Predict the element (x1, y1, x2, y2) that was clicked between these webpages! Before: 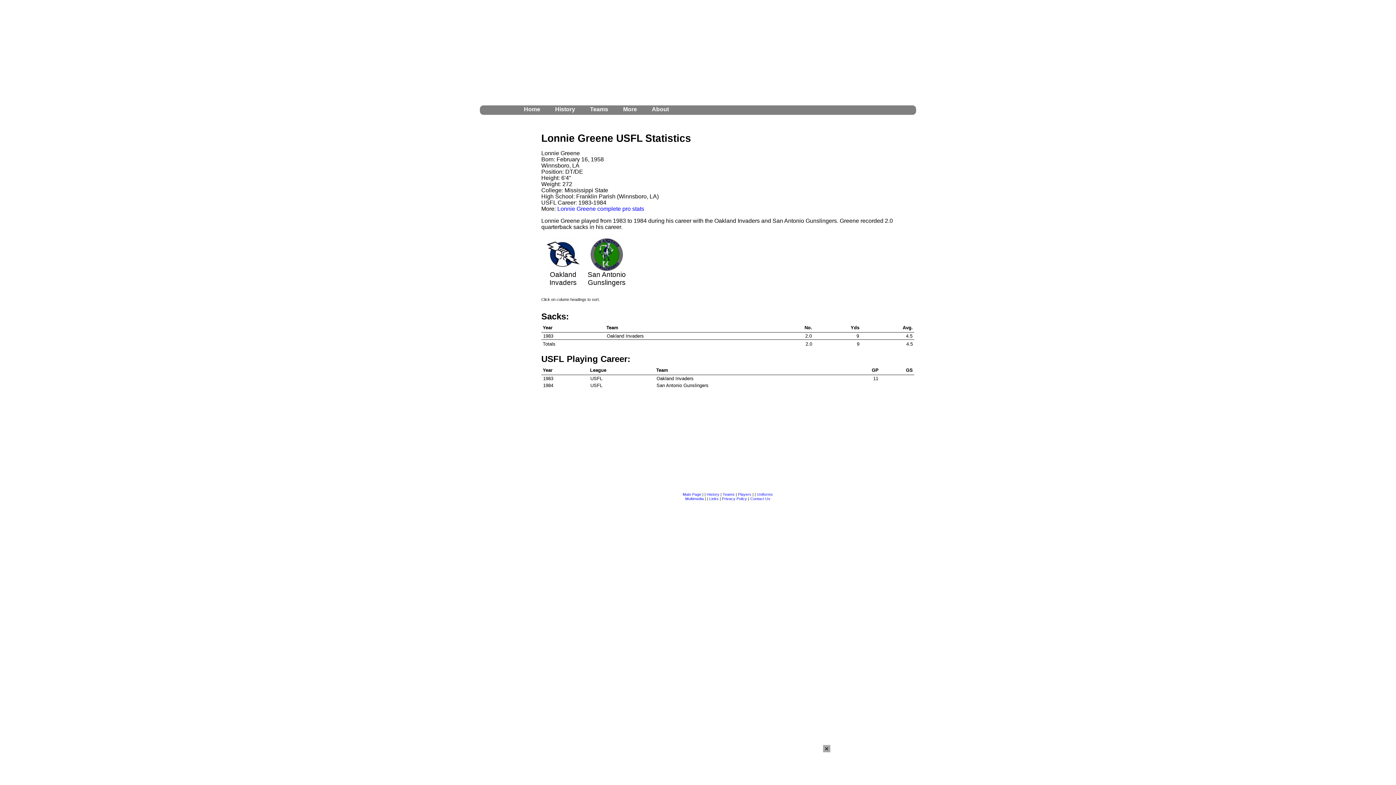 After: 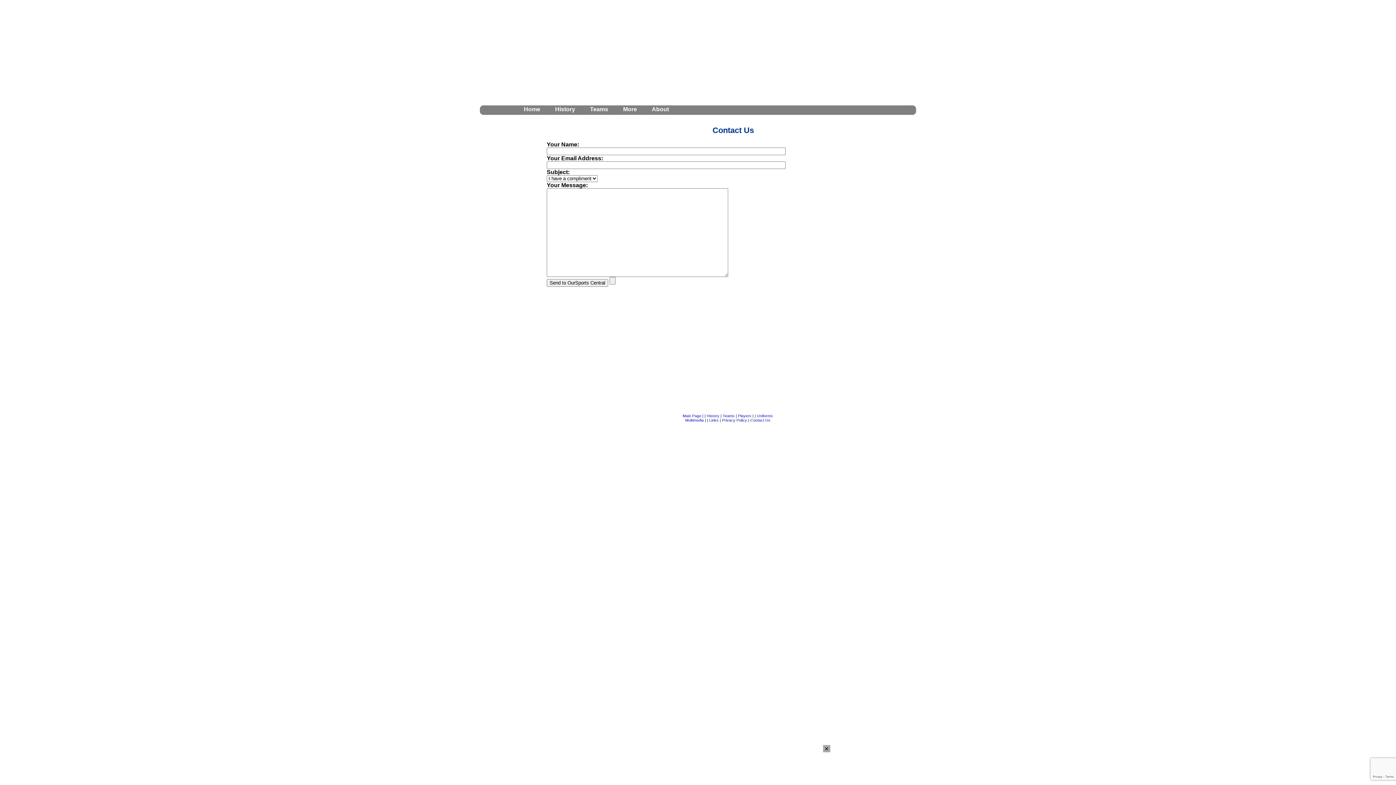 Action: bbox: (750, 496, 770, 501) label: Contact Us